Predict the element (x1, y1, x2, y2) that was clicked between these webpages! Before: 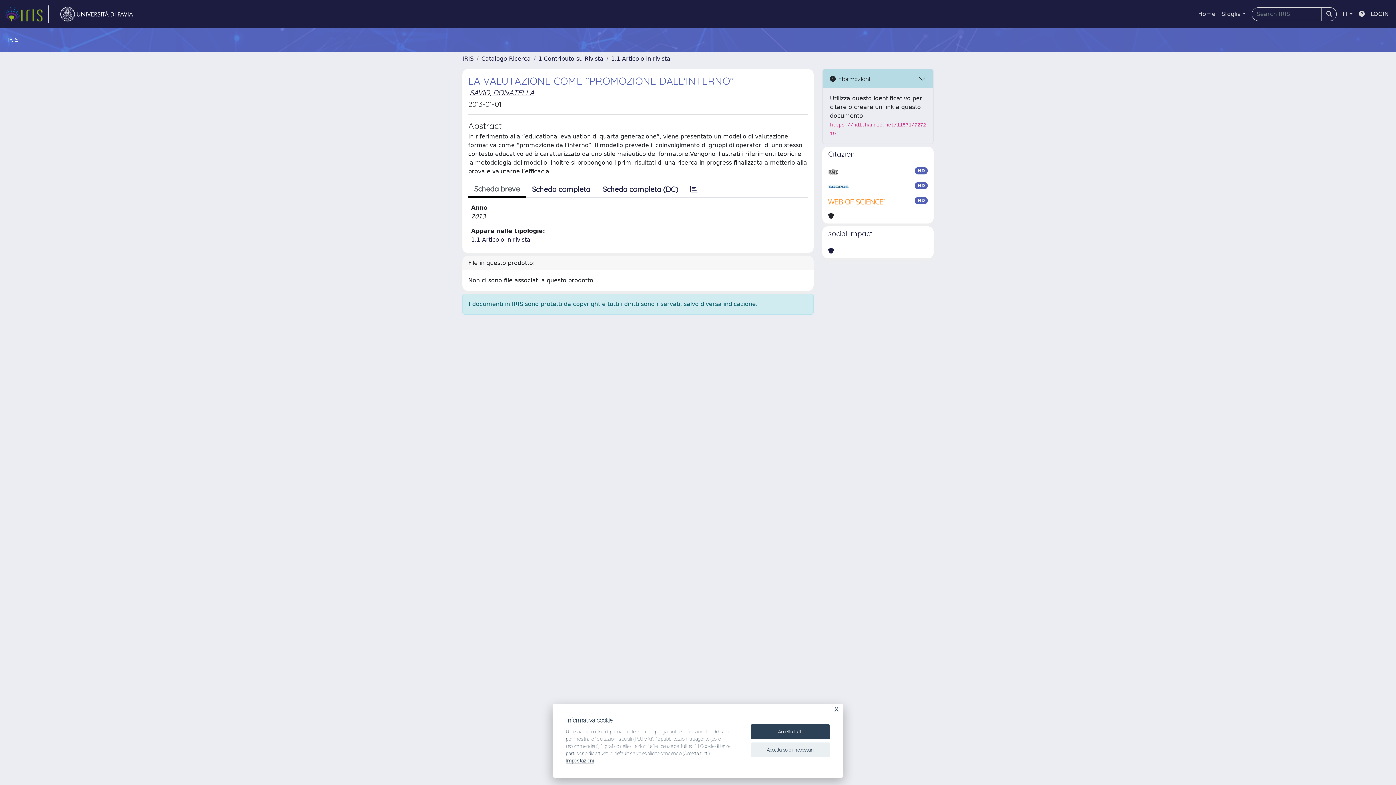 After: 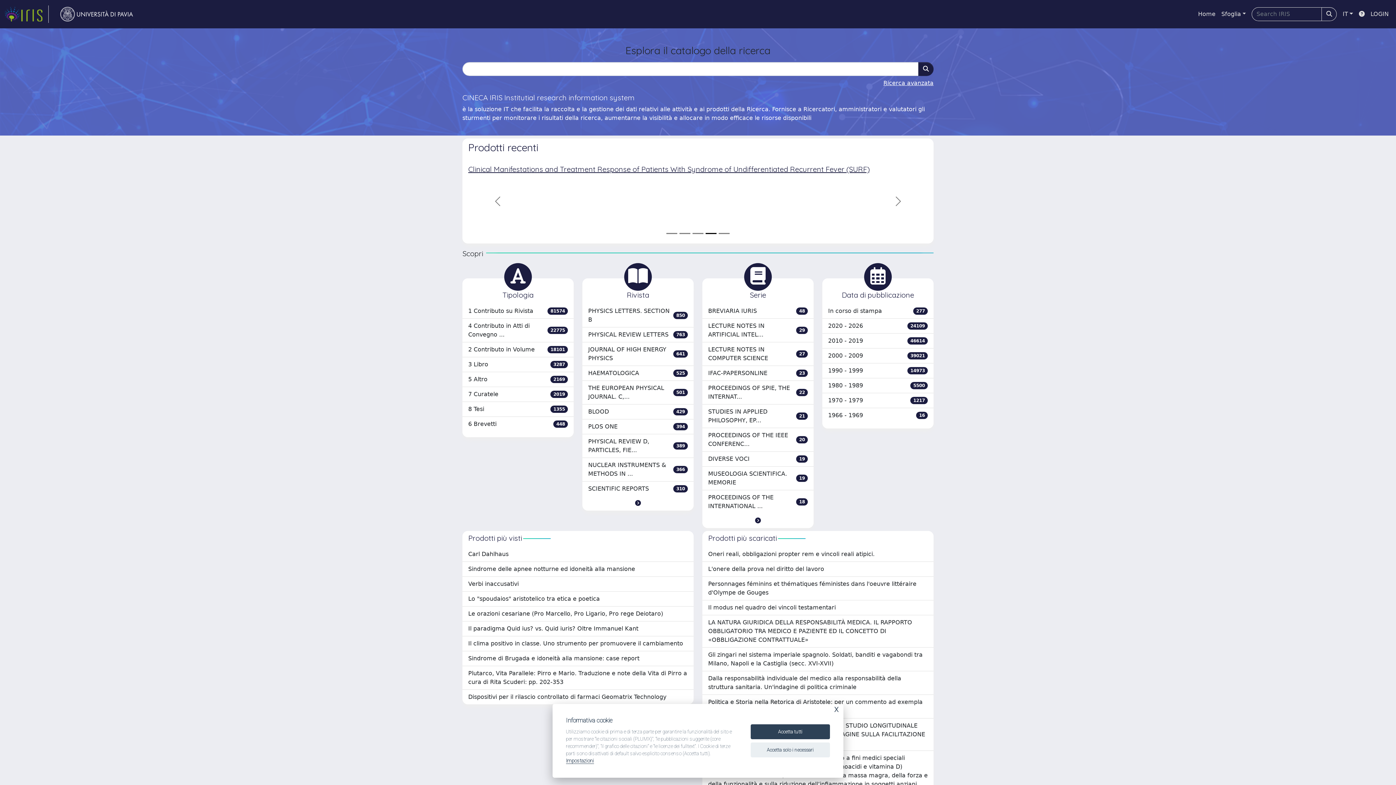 Action: label: link homepage bbox: (4, 5, 48, 22)